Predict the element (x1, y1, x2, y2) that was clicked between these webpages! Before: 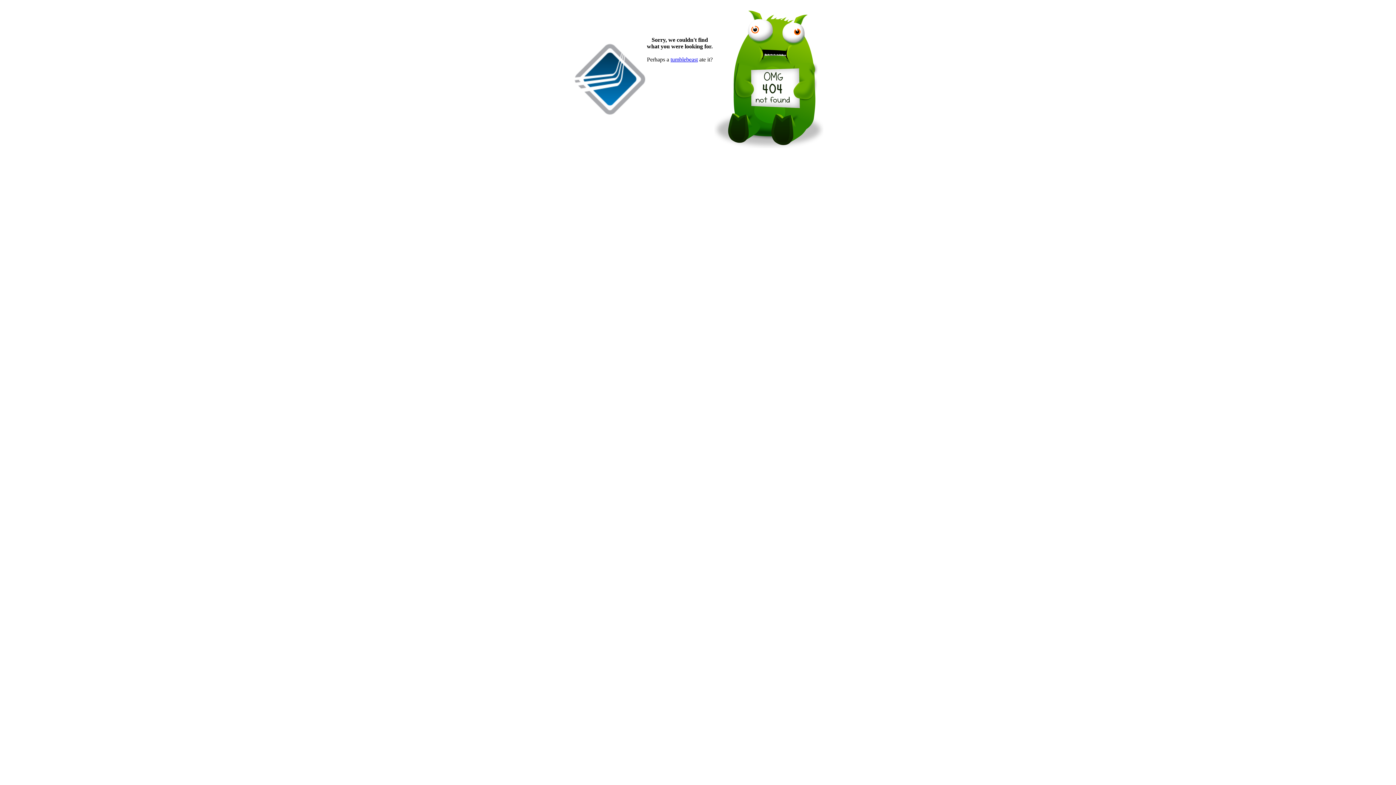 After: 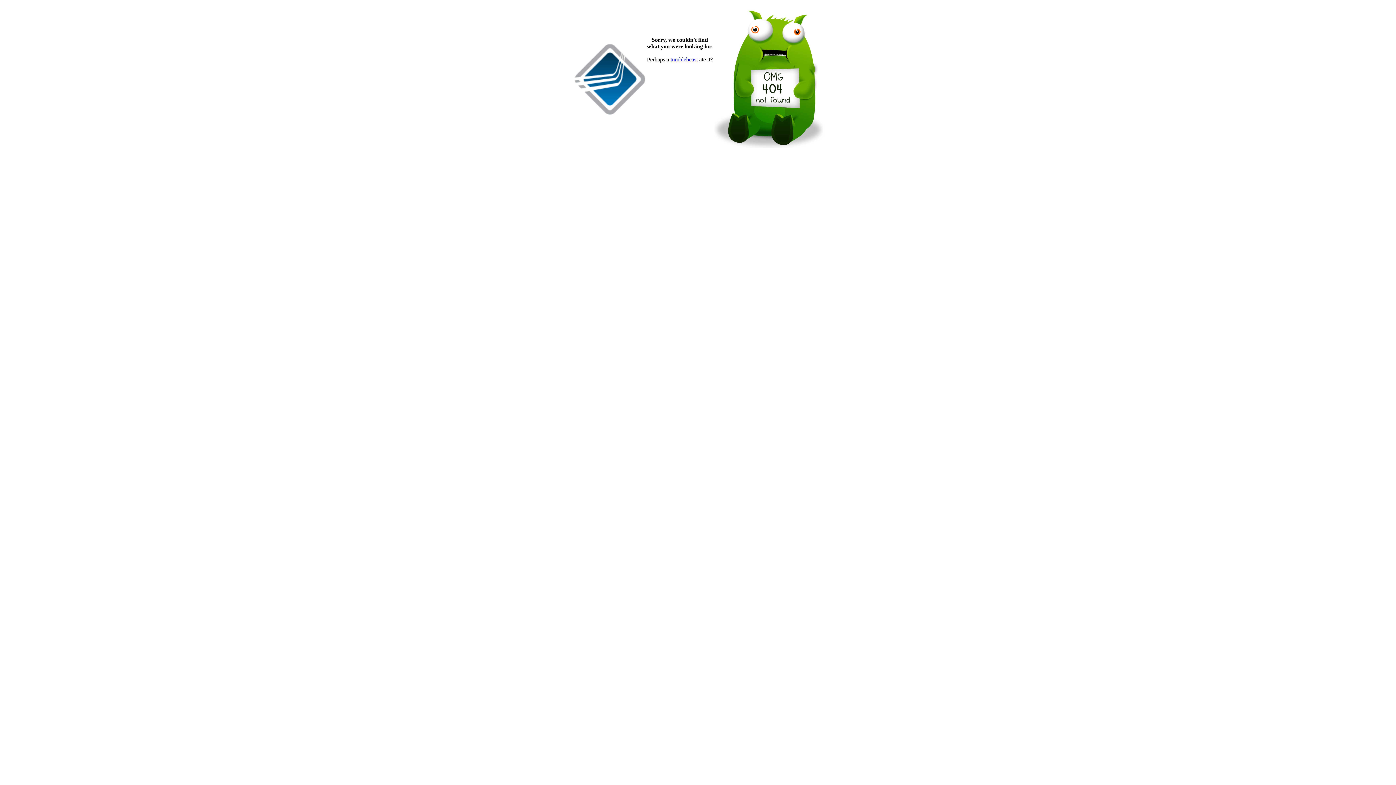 Action: label:  ate it? bbox: (698, 56, 712, 62)